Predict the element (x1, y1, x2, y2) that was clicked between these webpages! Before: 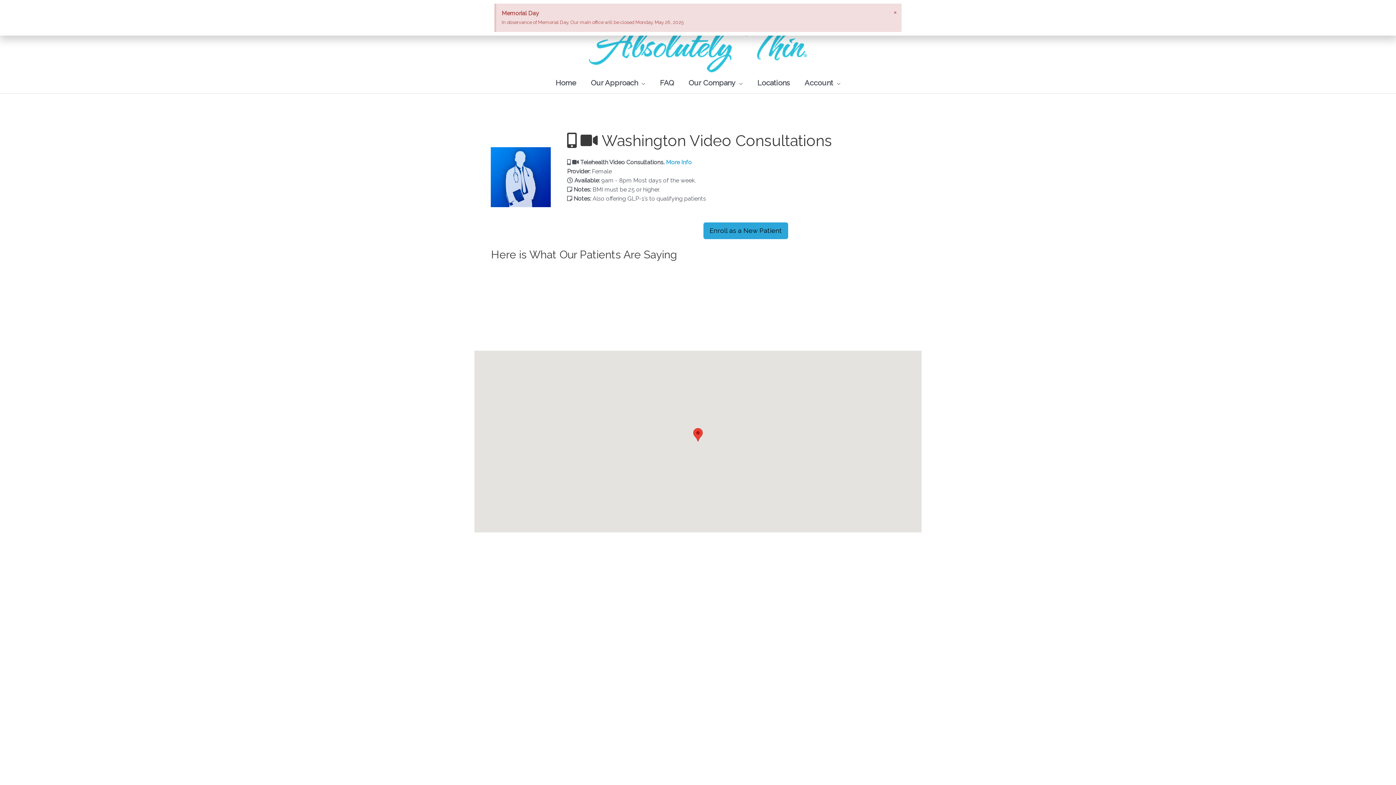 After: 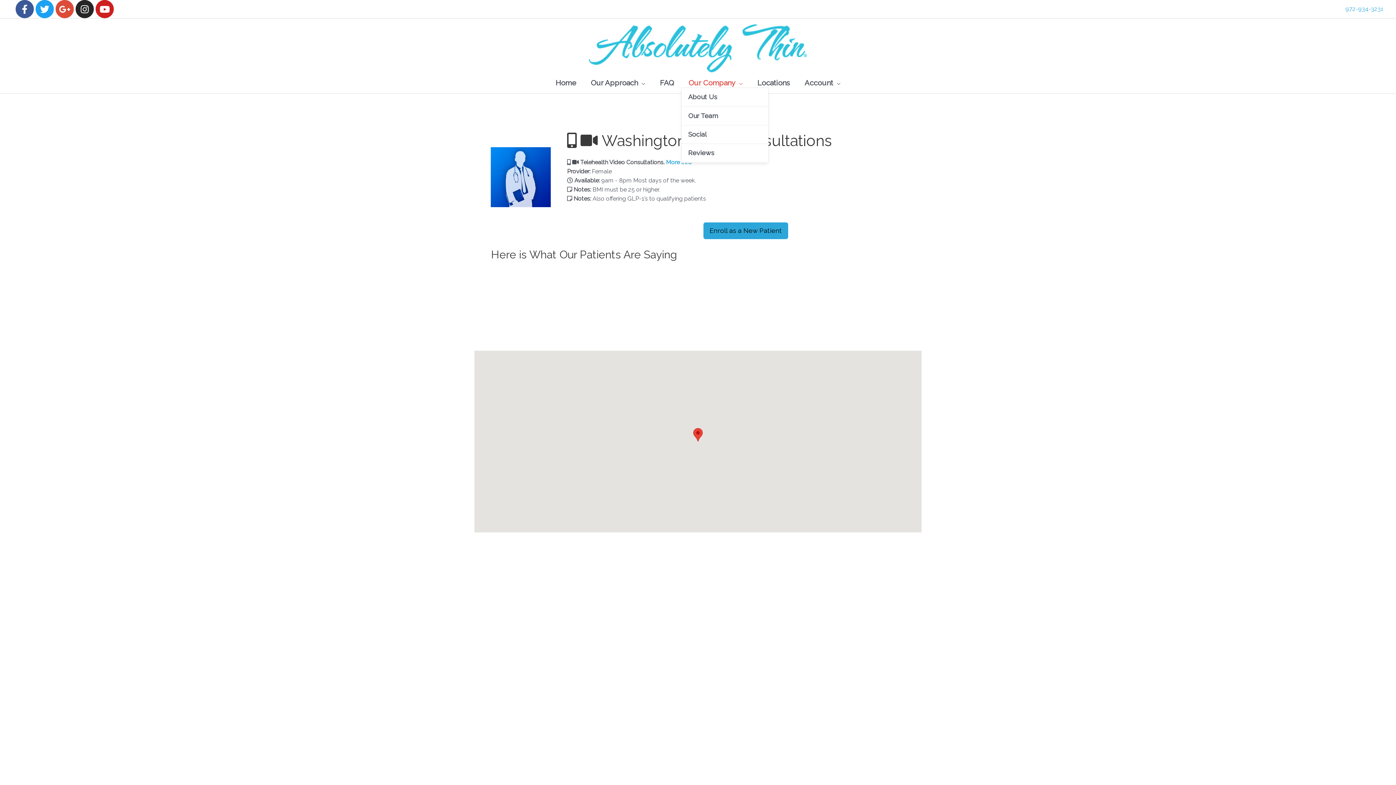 Action: label: Our Company bbox: (681, 78, 750, 87)